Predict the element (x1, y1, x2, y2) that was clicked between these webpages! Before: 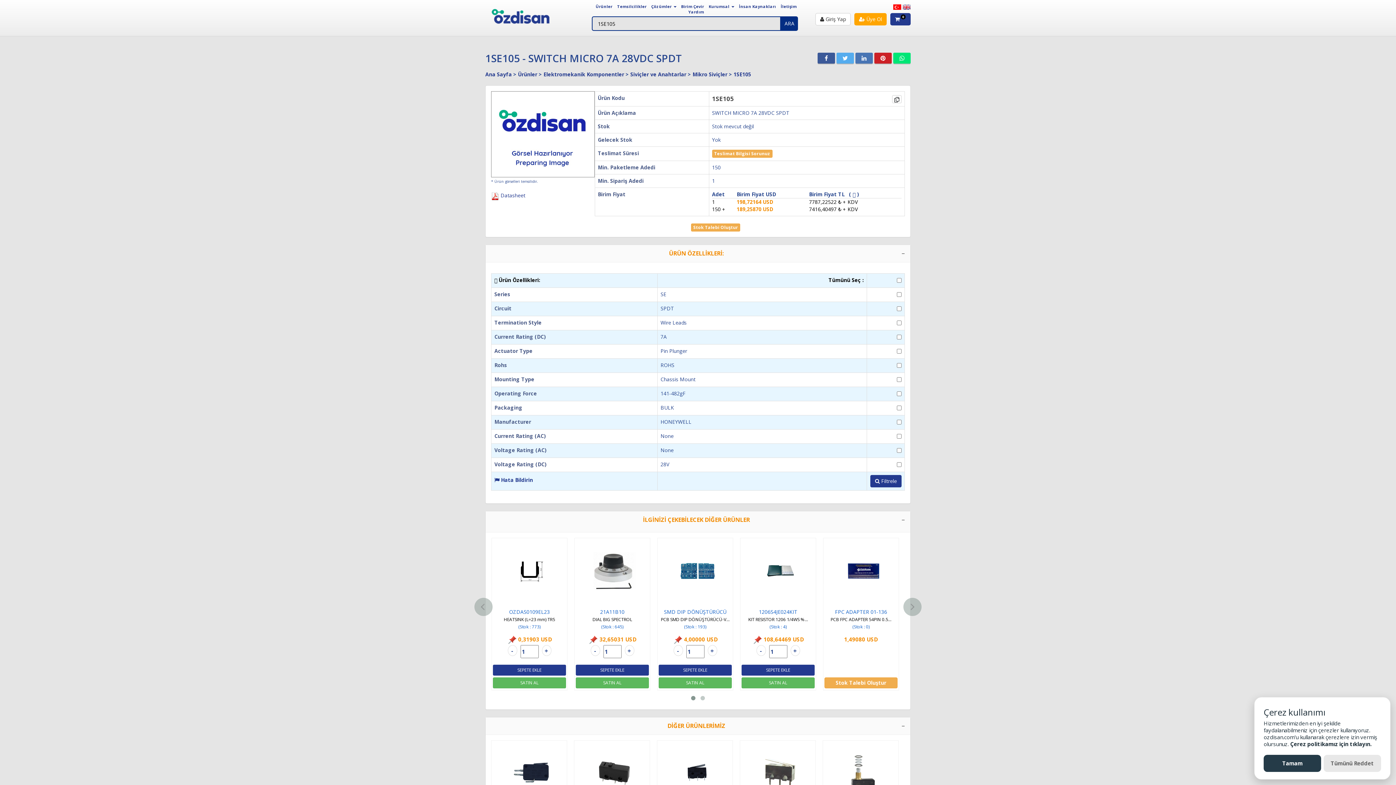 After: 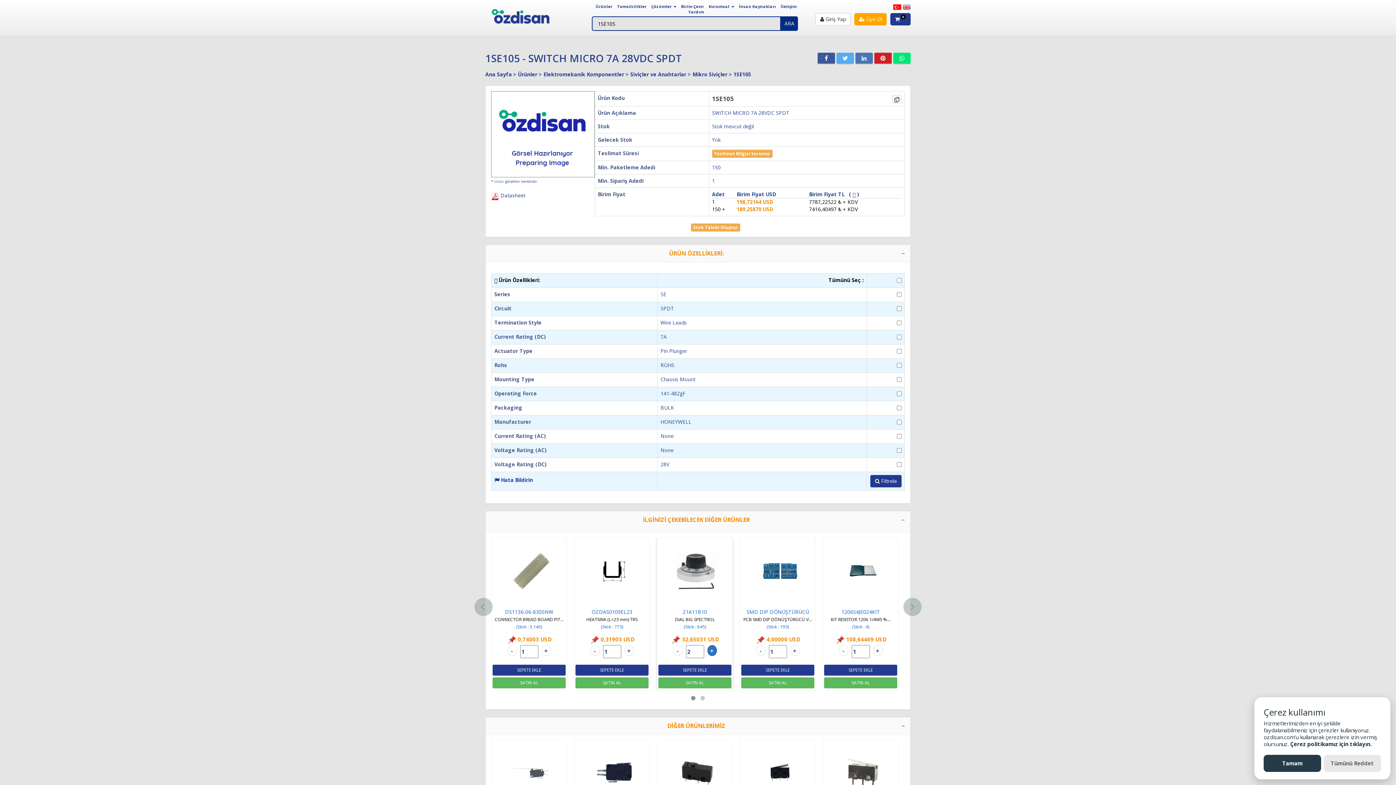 Action: label: + bbox: (541, 645, 551, 656)